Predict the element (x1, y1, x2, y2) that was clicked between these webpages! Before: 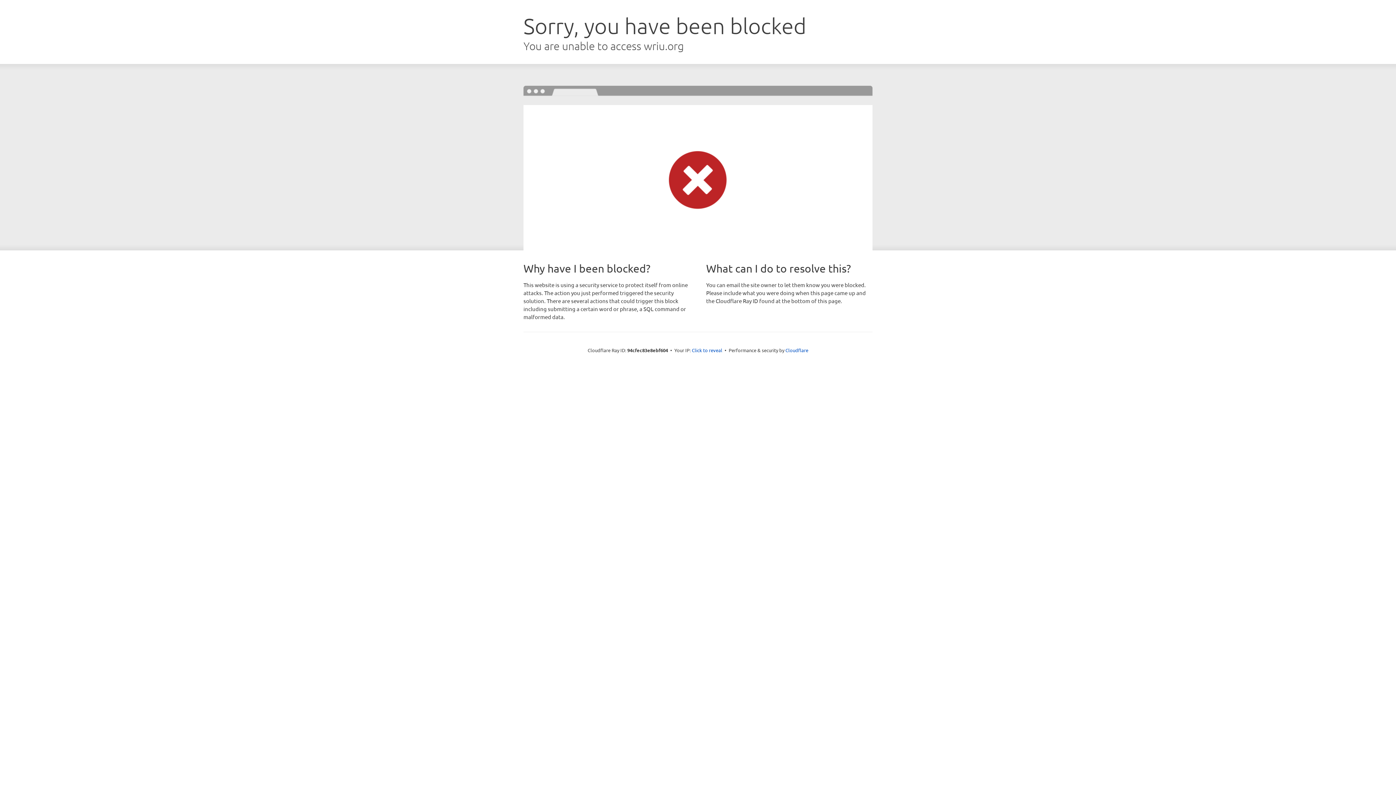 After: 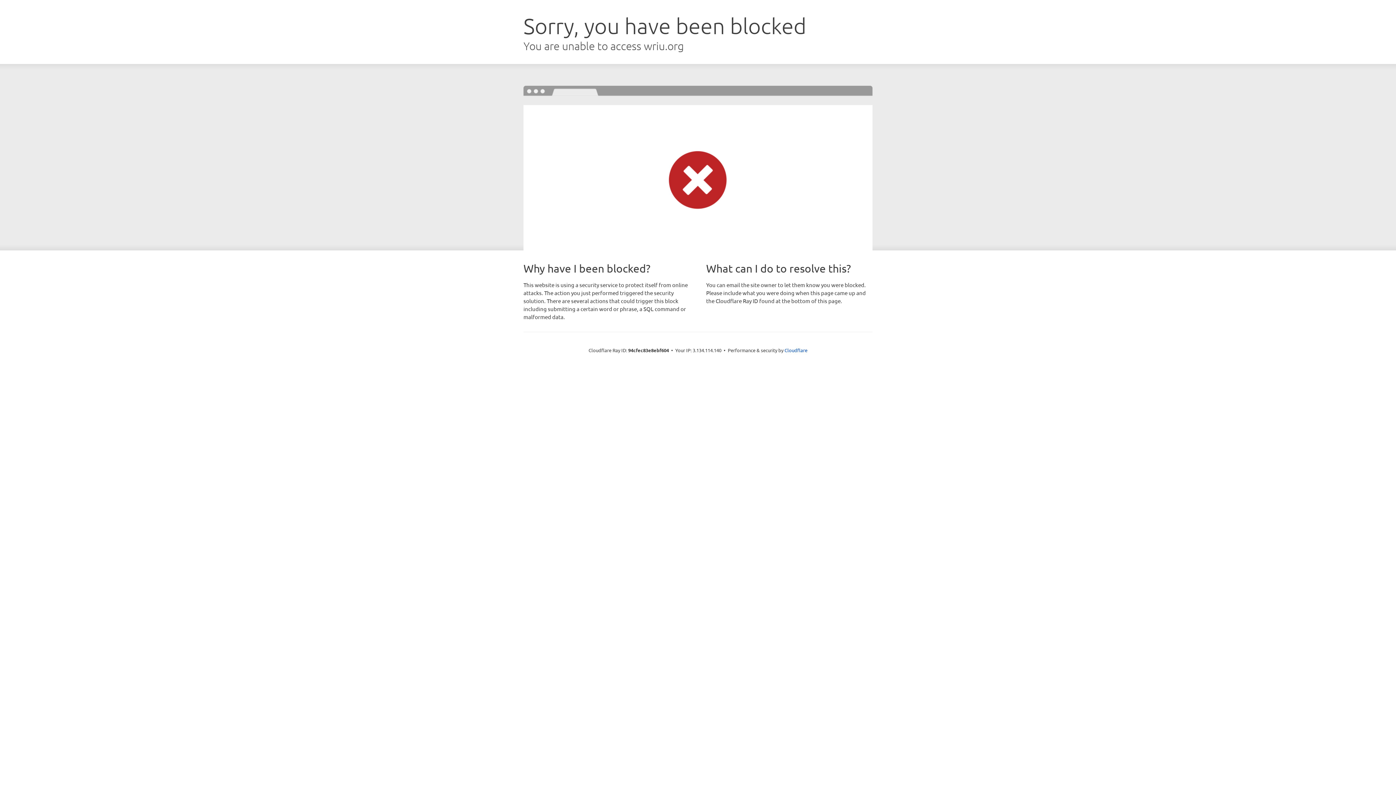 Action: bbox: (692, 346, 722, 353) label: Click to reveal